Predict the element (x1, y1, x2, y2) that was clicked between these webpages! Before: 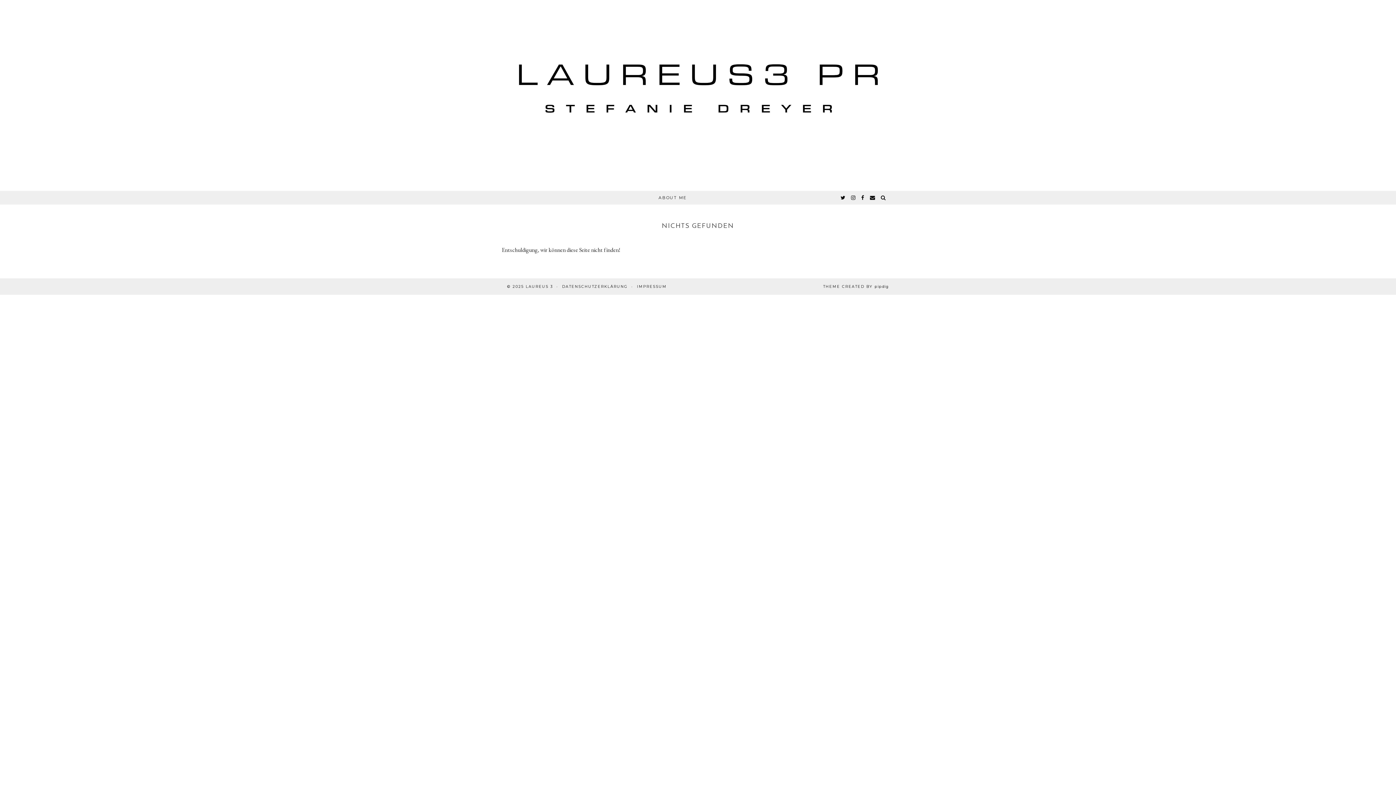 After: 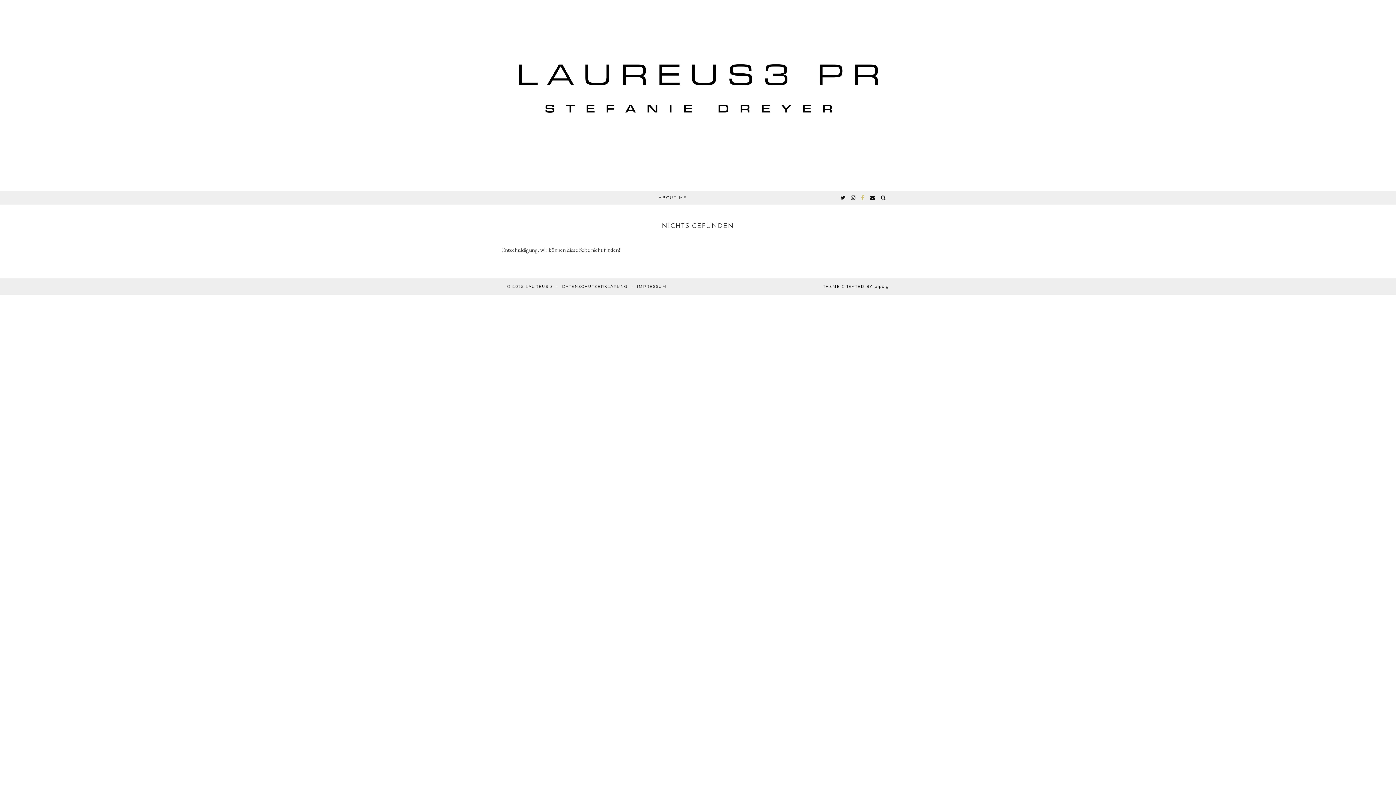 Action: bbox: (861, 190, 865, 204) label: facebook